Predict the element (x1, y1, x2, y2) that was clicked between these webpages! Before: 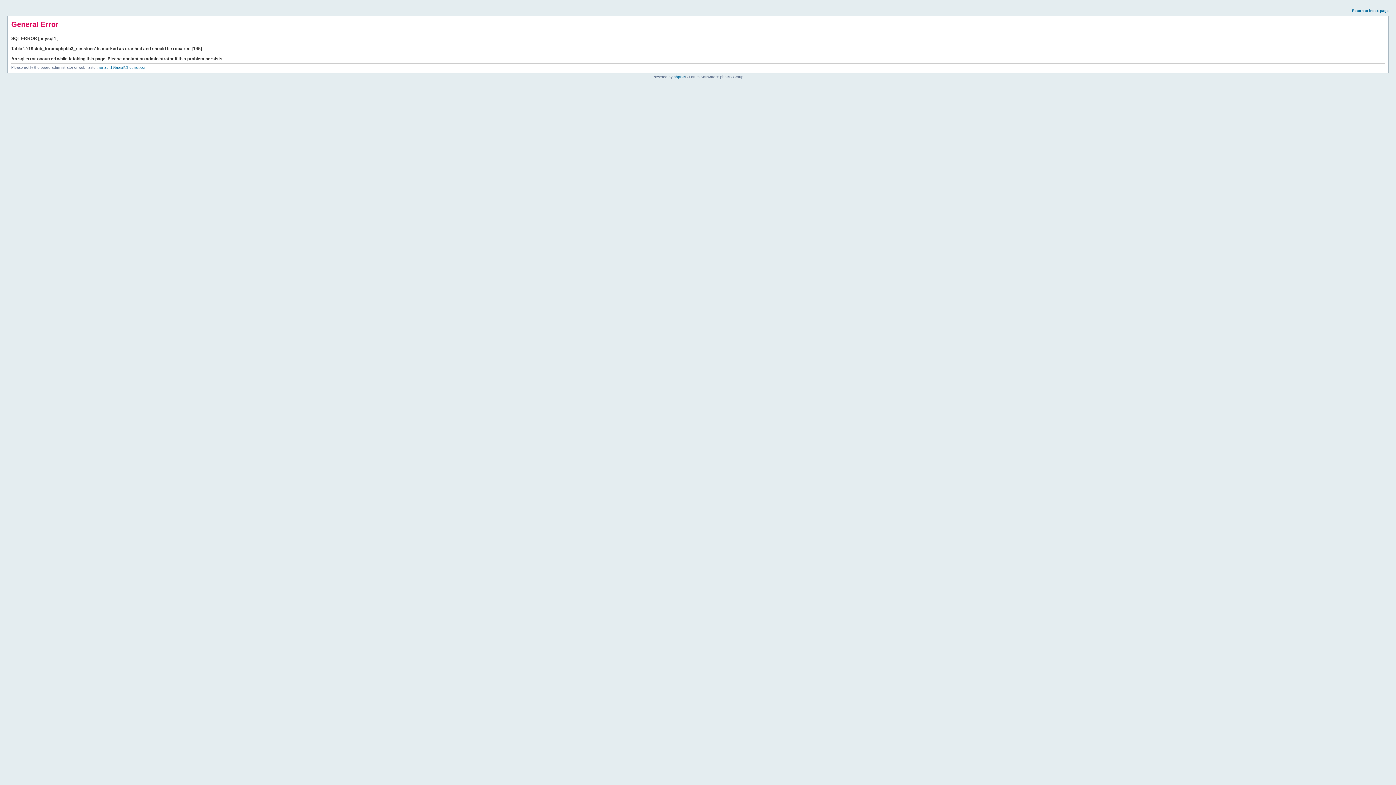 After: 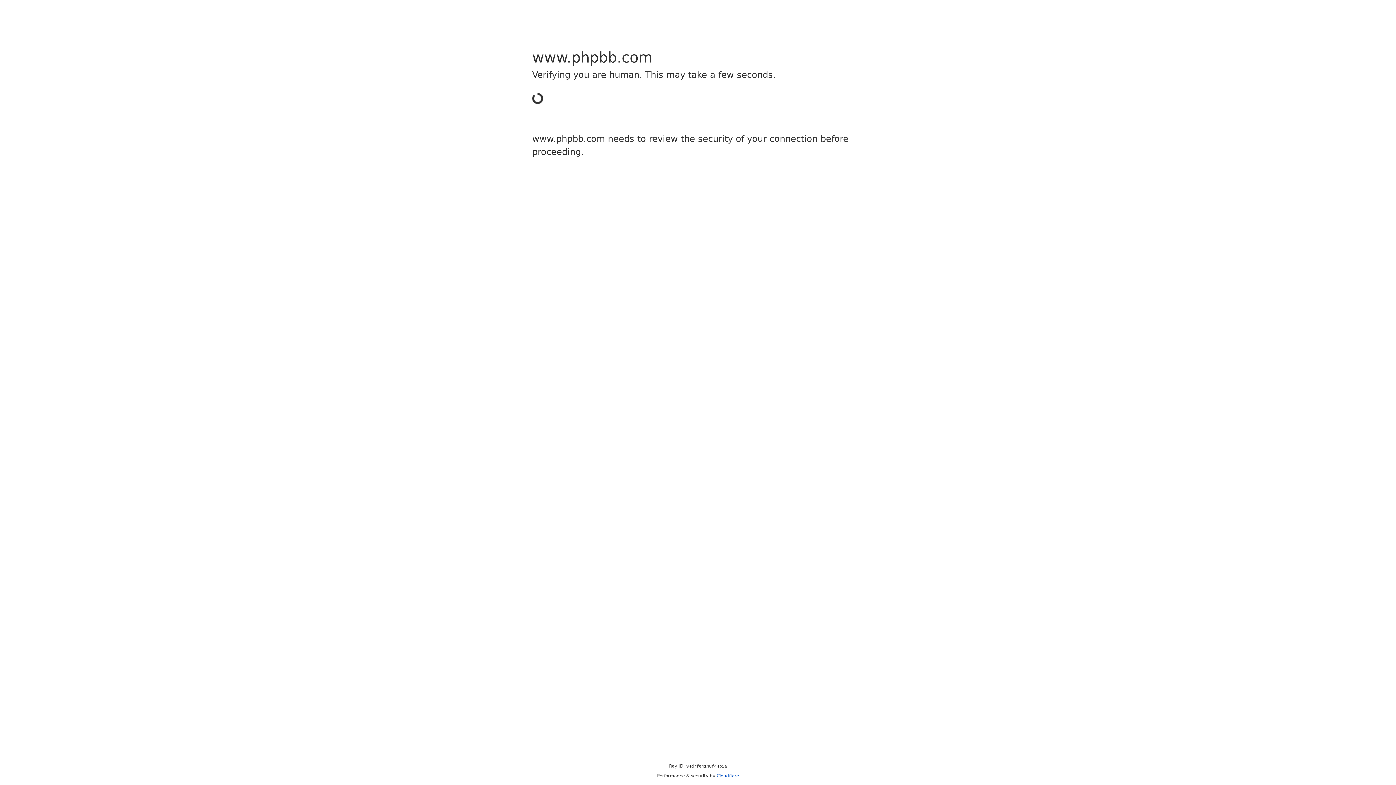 Action: bbox: (673, 74, 685, 78) label: phpBB